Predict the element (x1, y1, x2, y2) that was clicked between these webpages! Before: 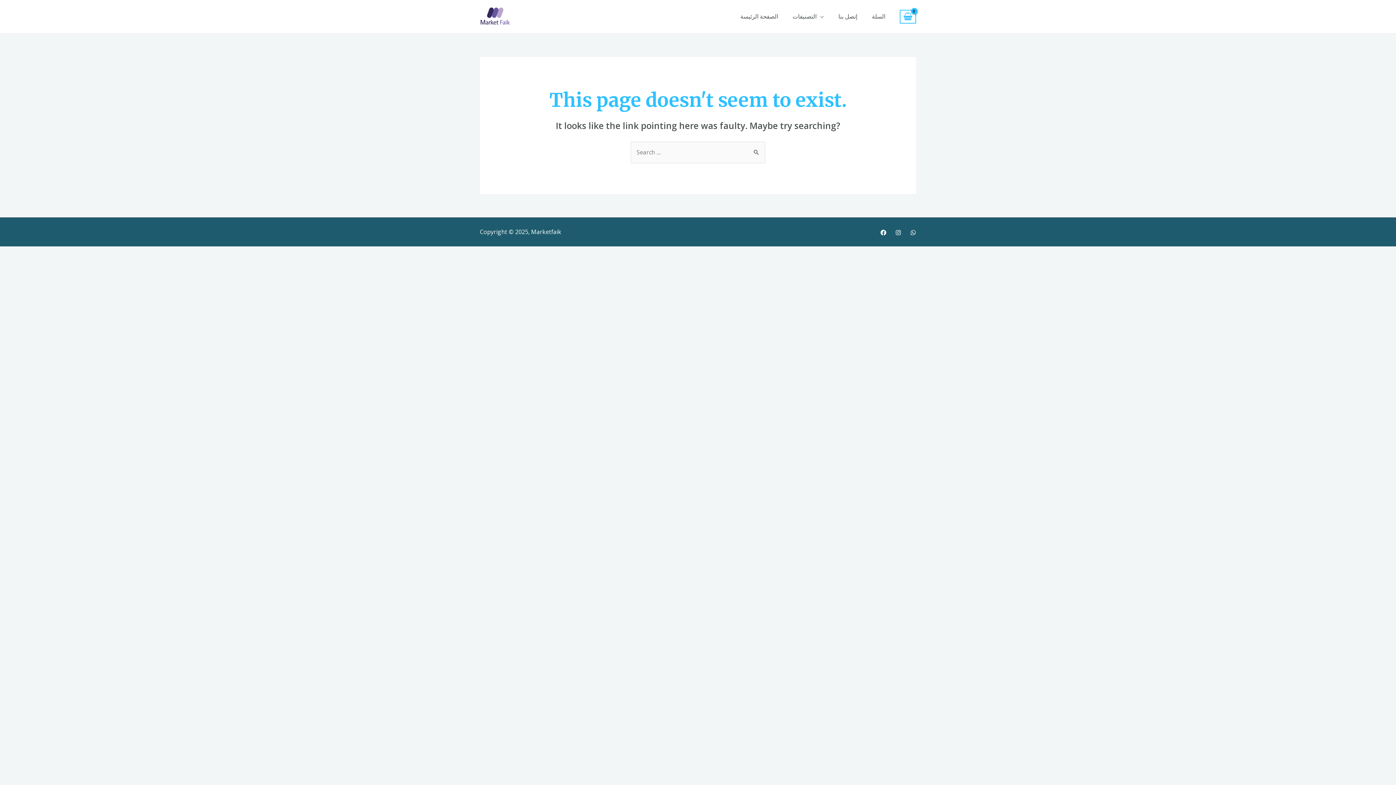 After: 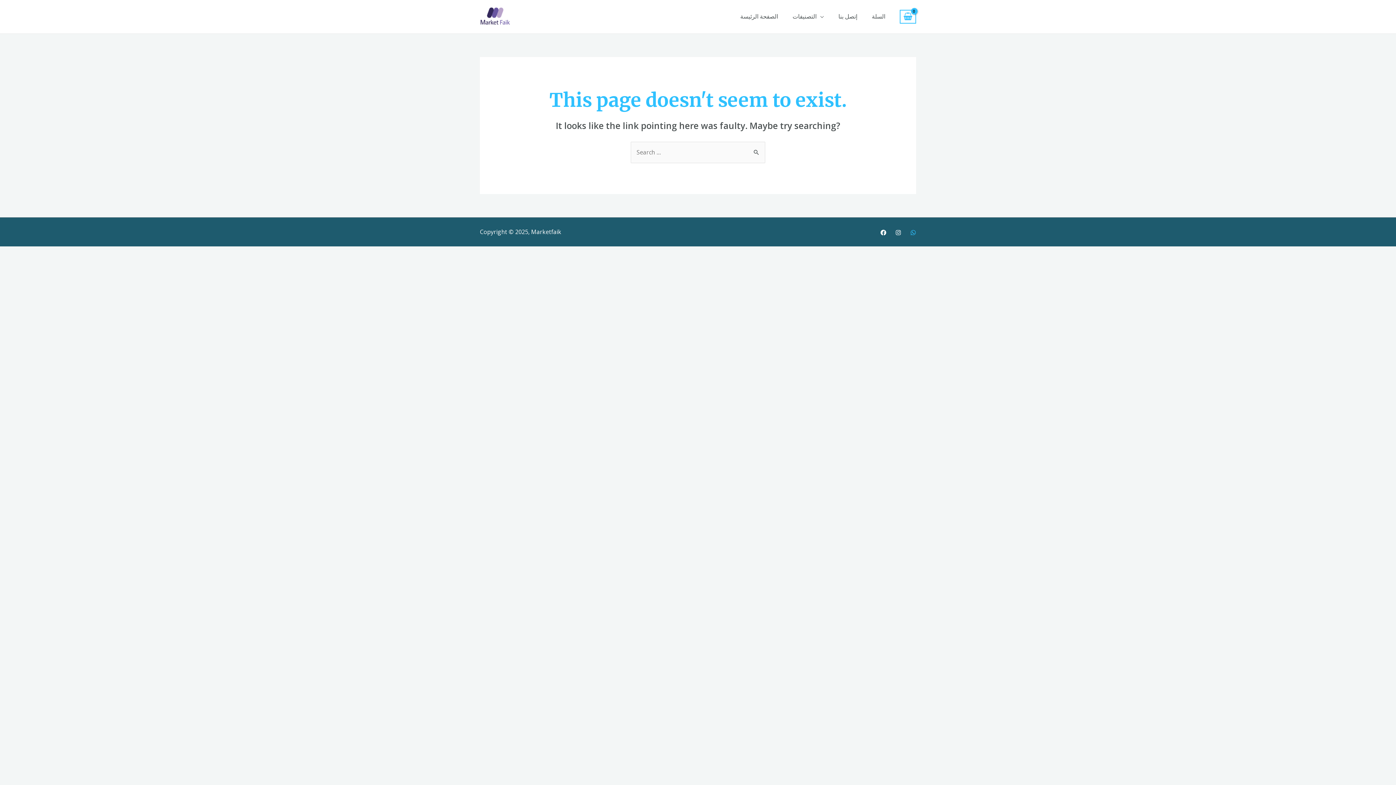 Action: label: WhatsApp bbox: (910, 229, 916, 235)